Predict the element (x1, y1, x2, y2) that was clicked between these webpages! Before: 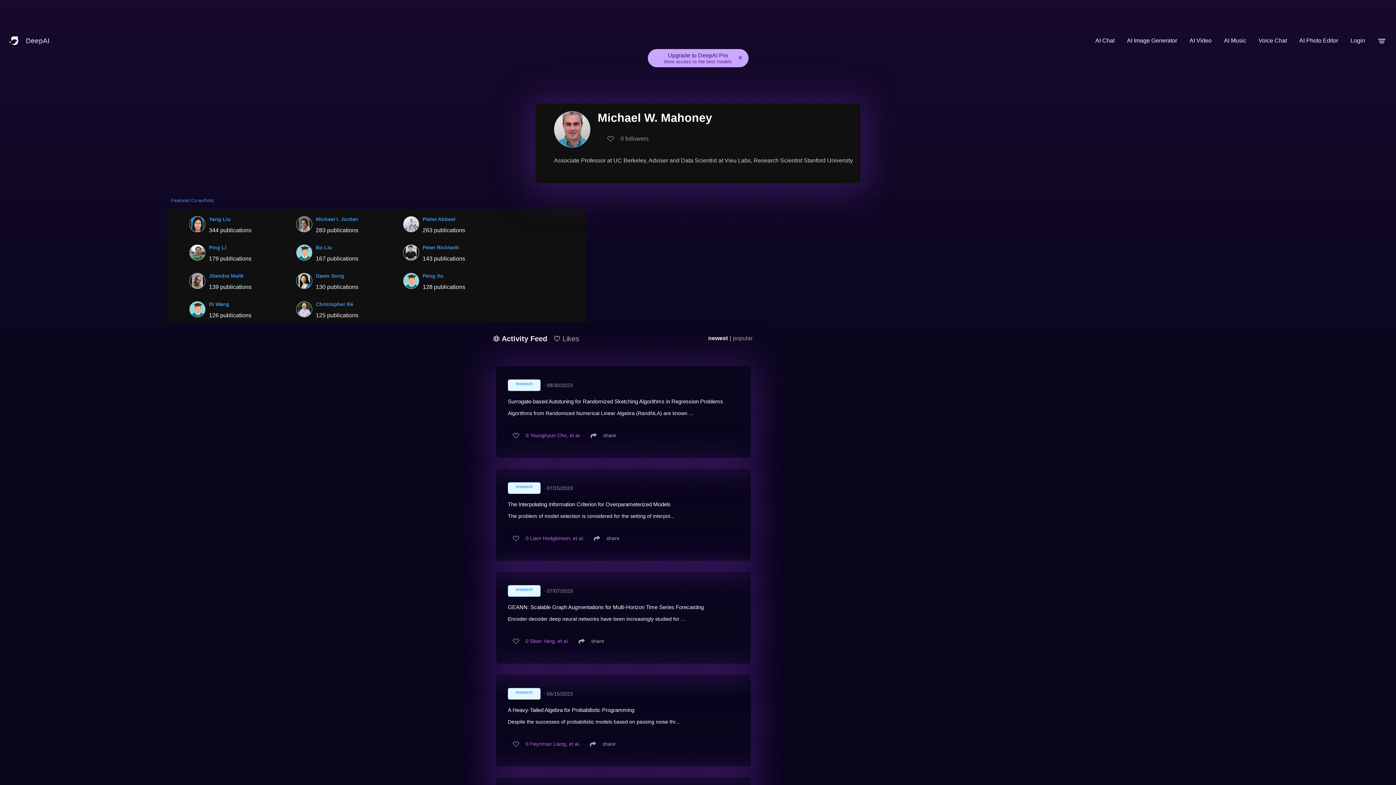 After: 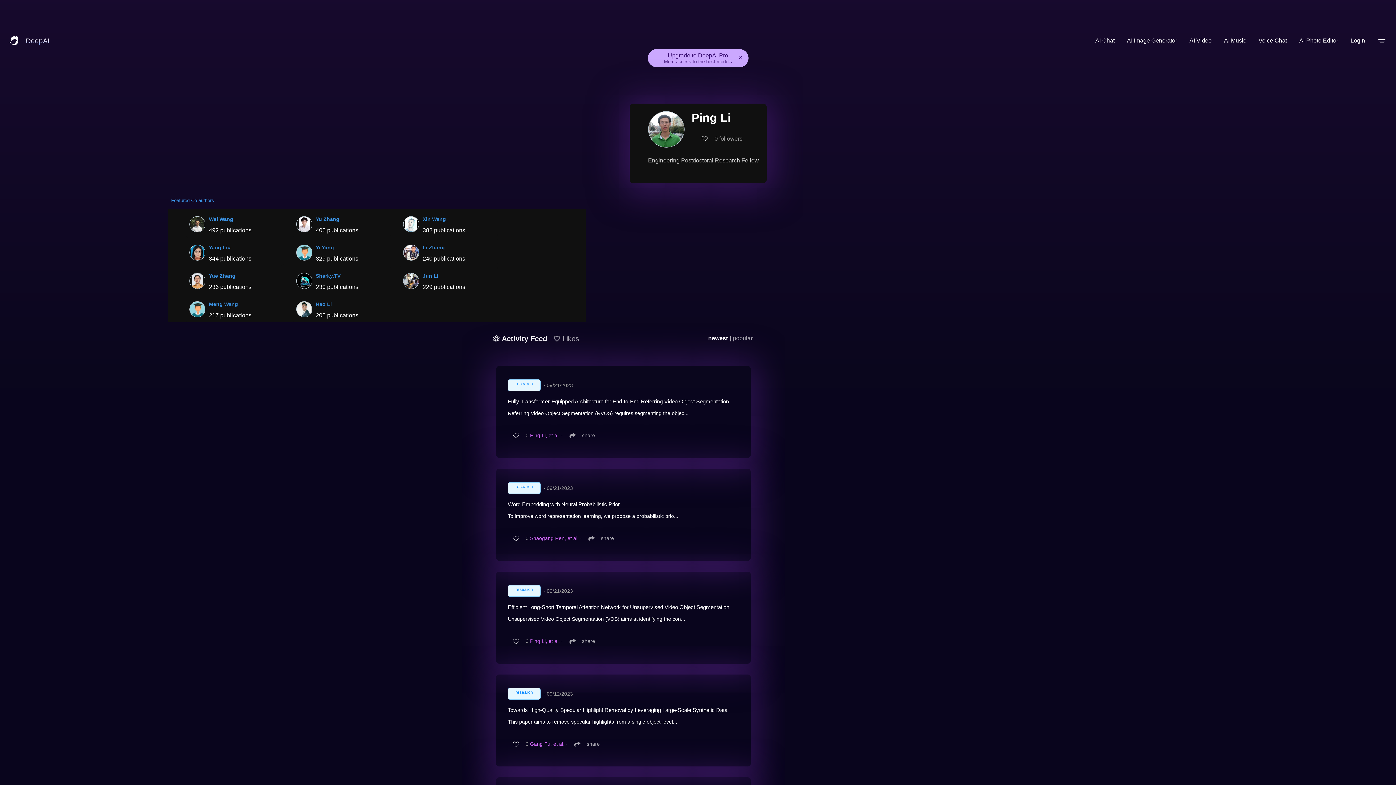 Action: bbox: (189, 241, 205, 262)